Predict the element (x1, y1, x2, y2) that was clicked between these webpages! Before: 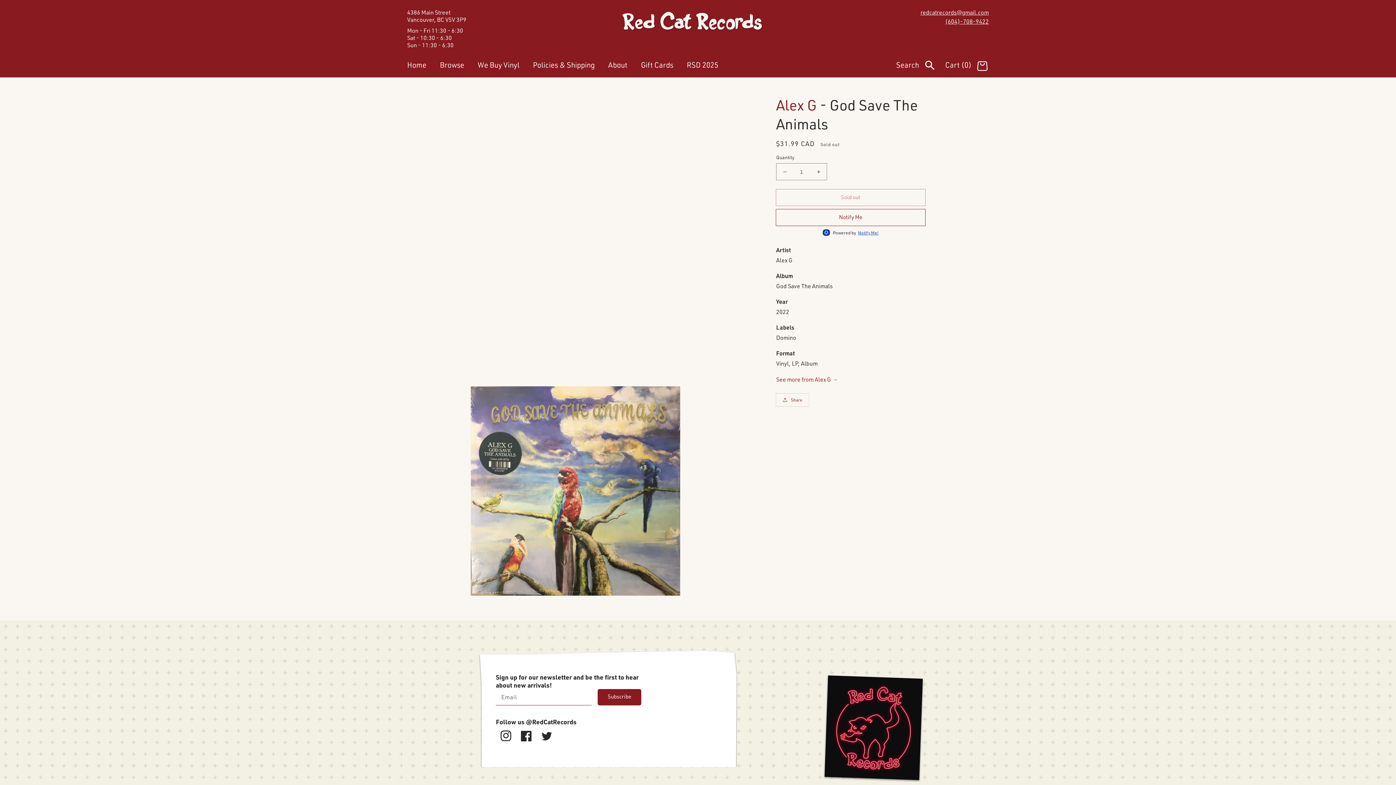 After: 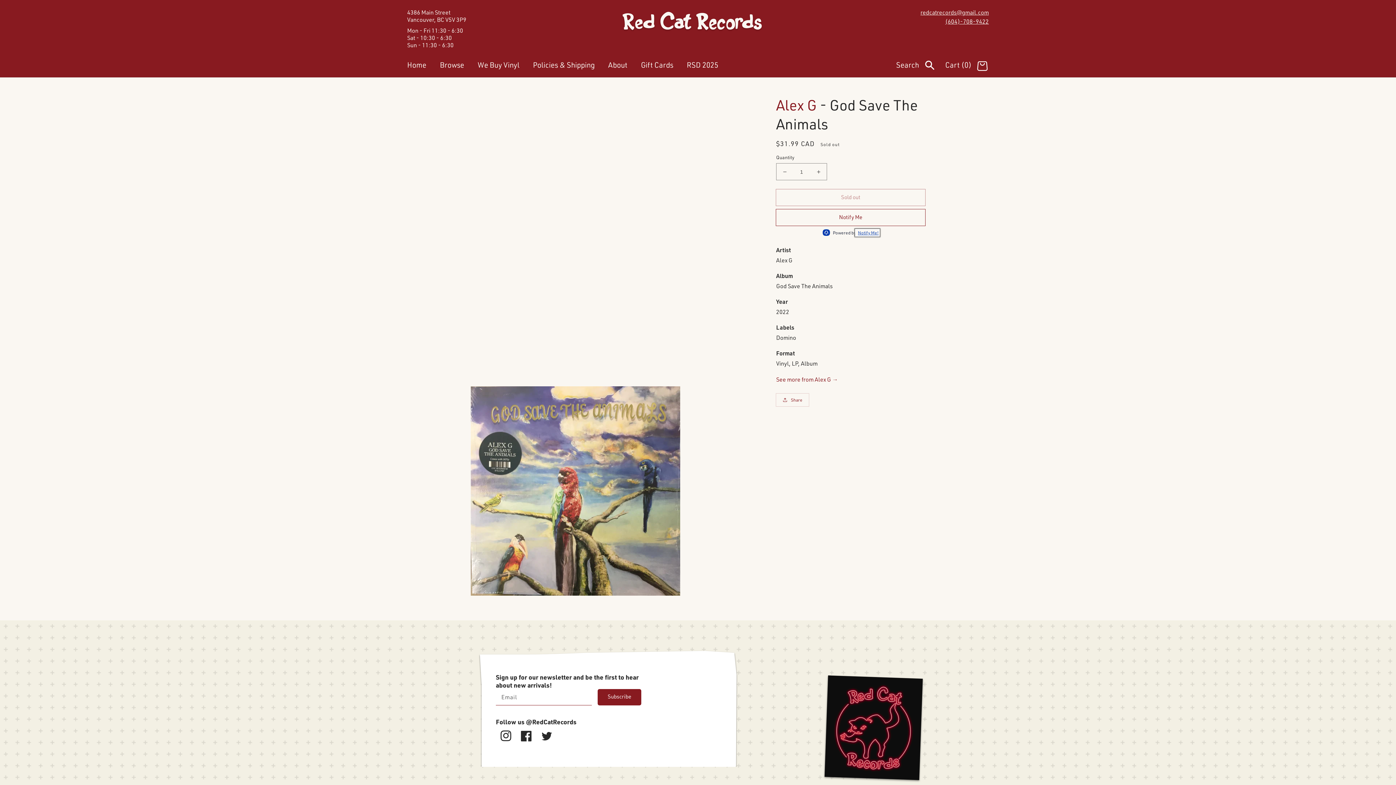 Action: bbox: (856, 230, 878, 235) label: Notify Me!